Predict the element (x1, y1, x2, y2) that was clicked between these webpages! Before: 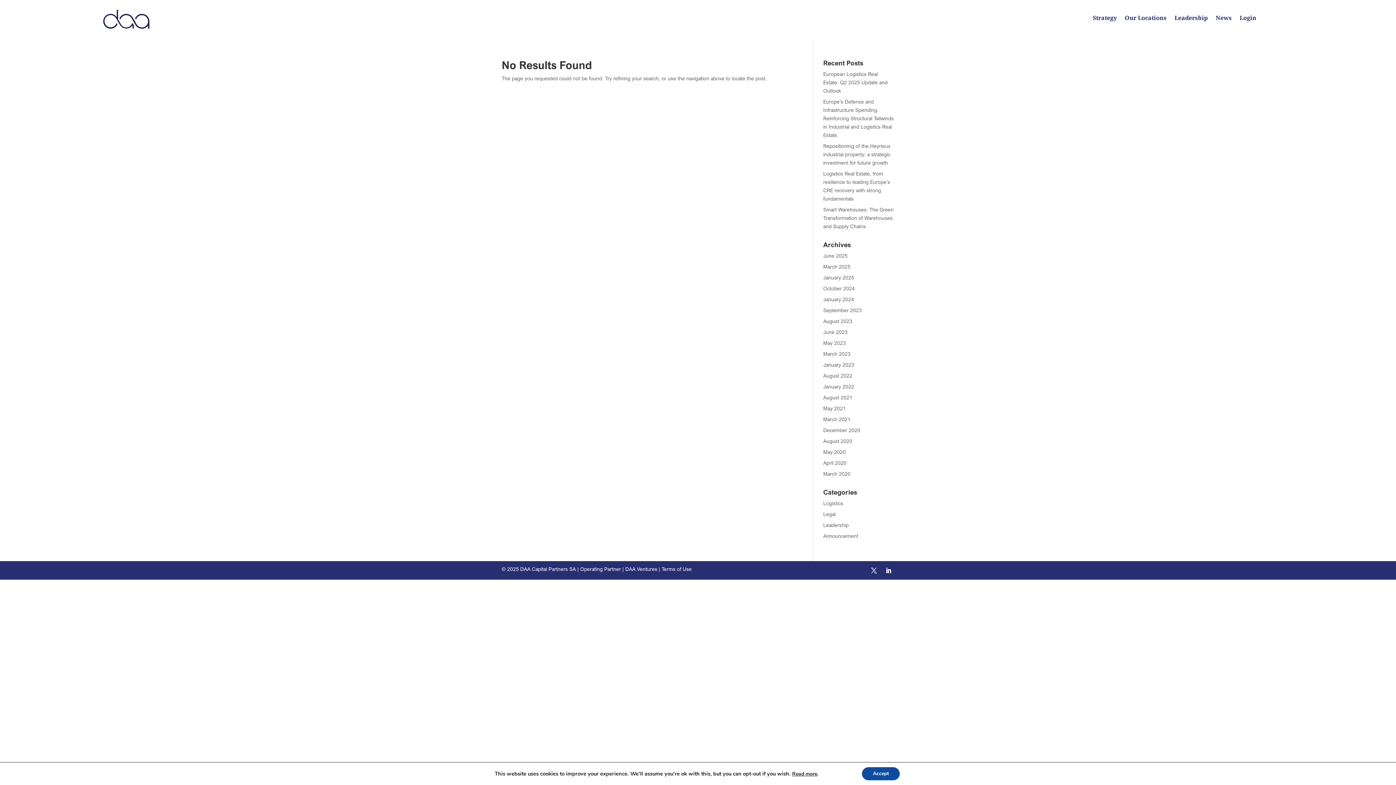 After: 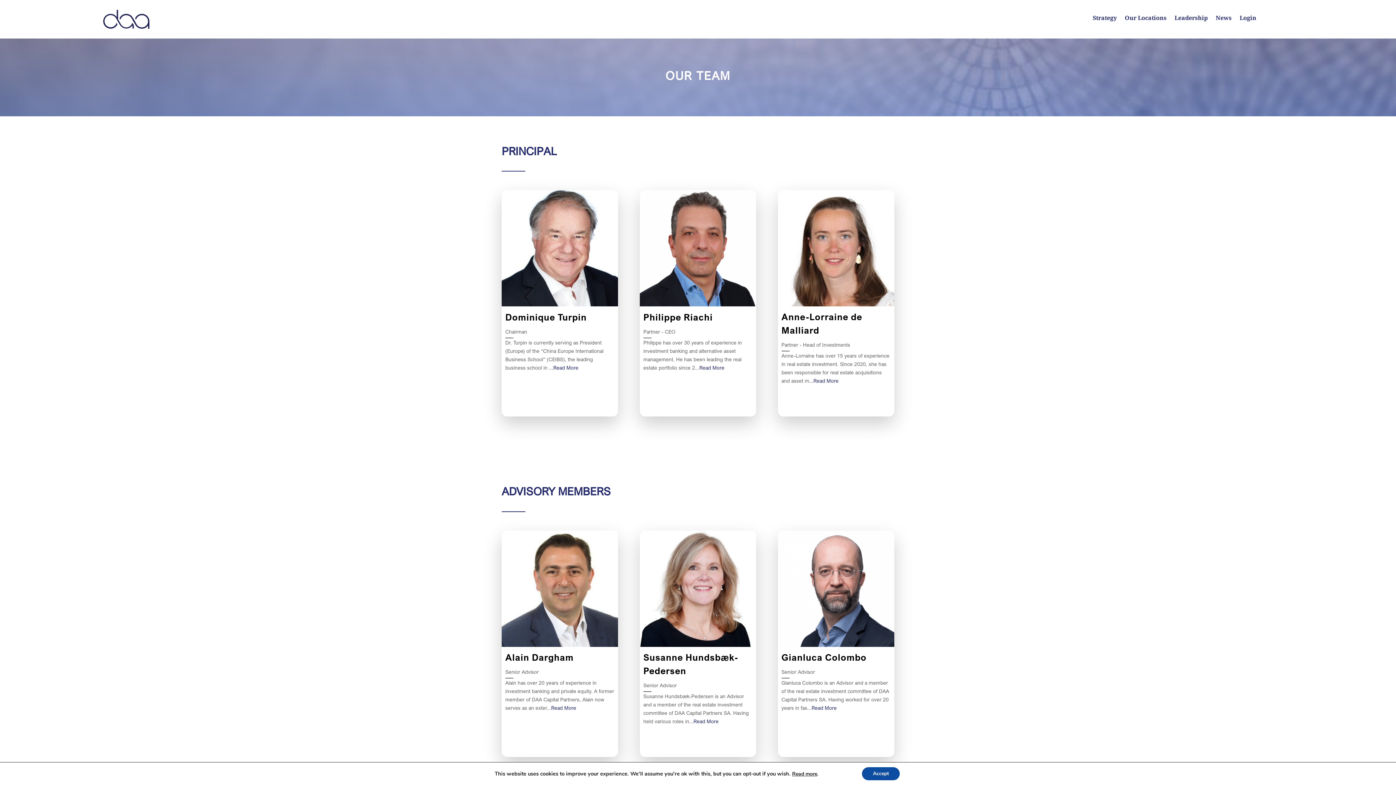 Action: label: Leadership bbox: (1174, 15, 1207, 25)